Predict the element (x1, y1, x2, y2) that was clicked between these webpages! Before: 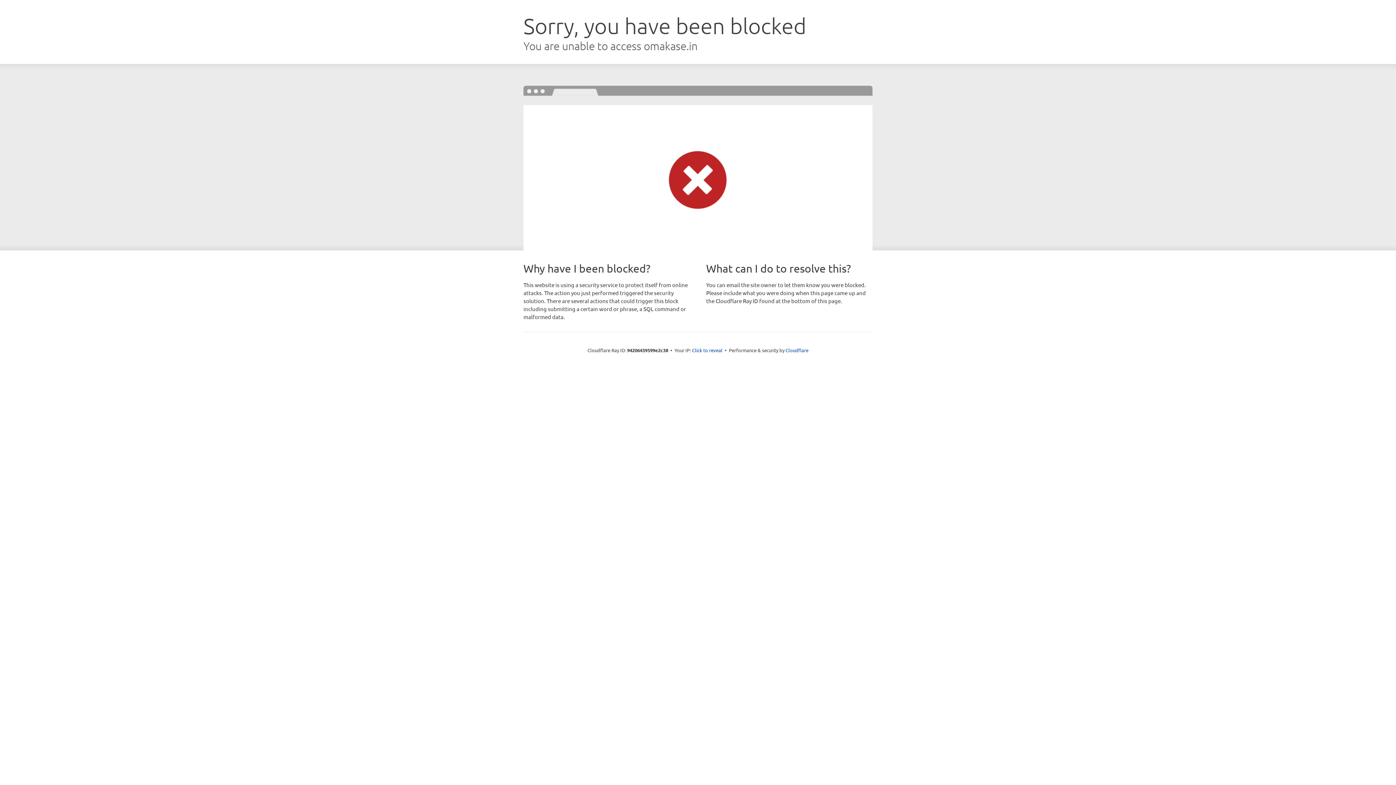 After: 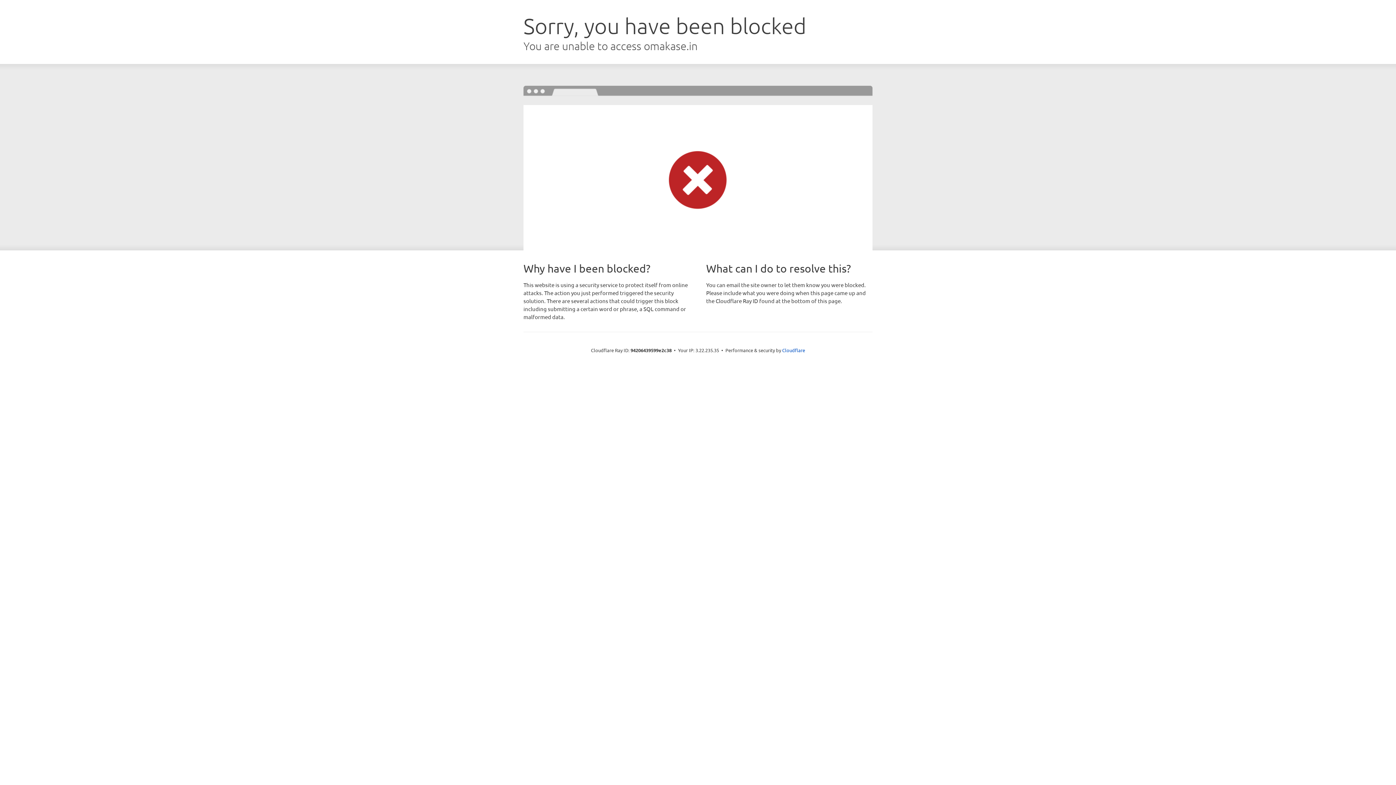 Action: label: Click to reveal bbox: (692, 346, 722, 353)